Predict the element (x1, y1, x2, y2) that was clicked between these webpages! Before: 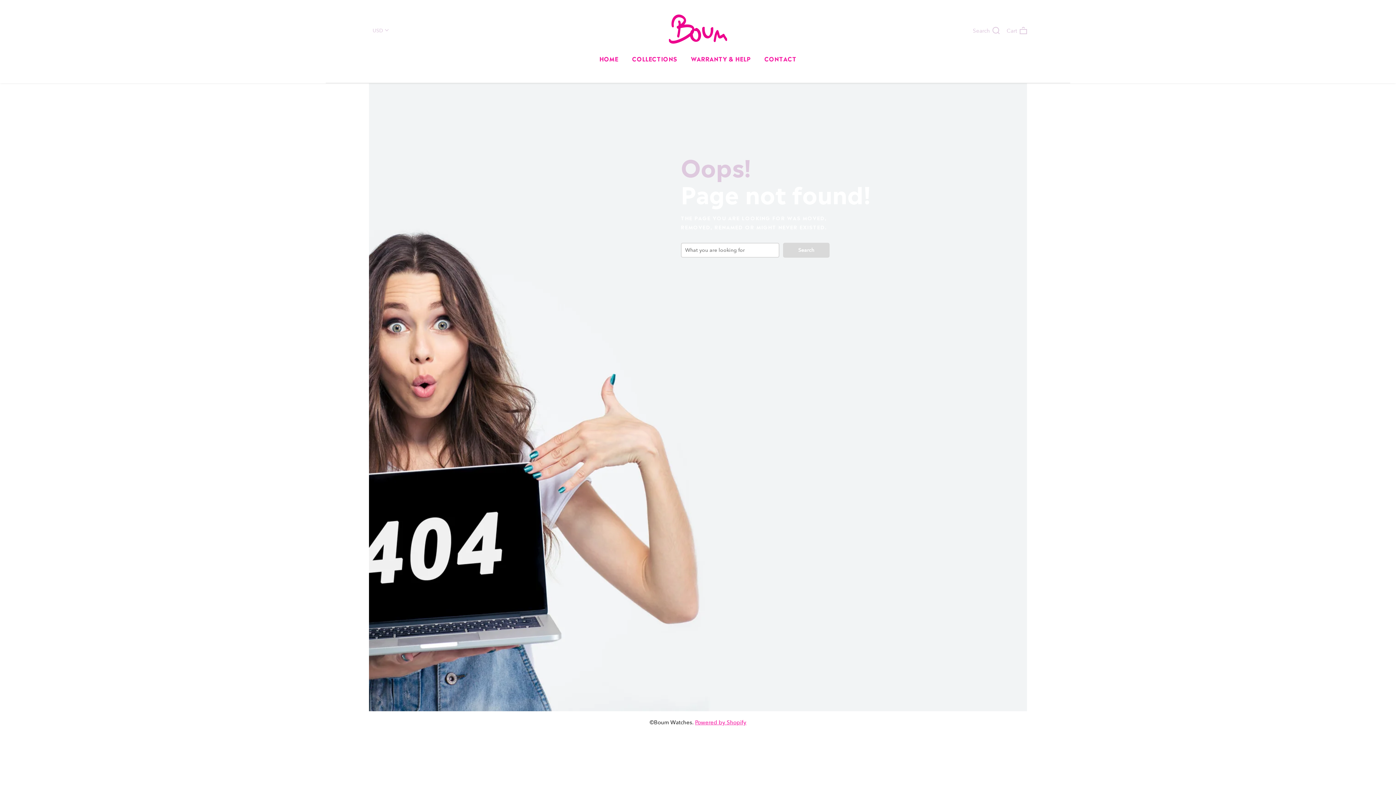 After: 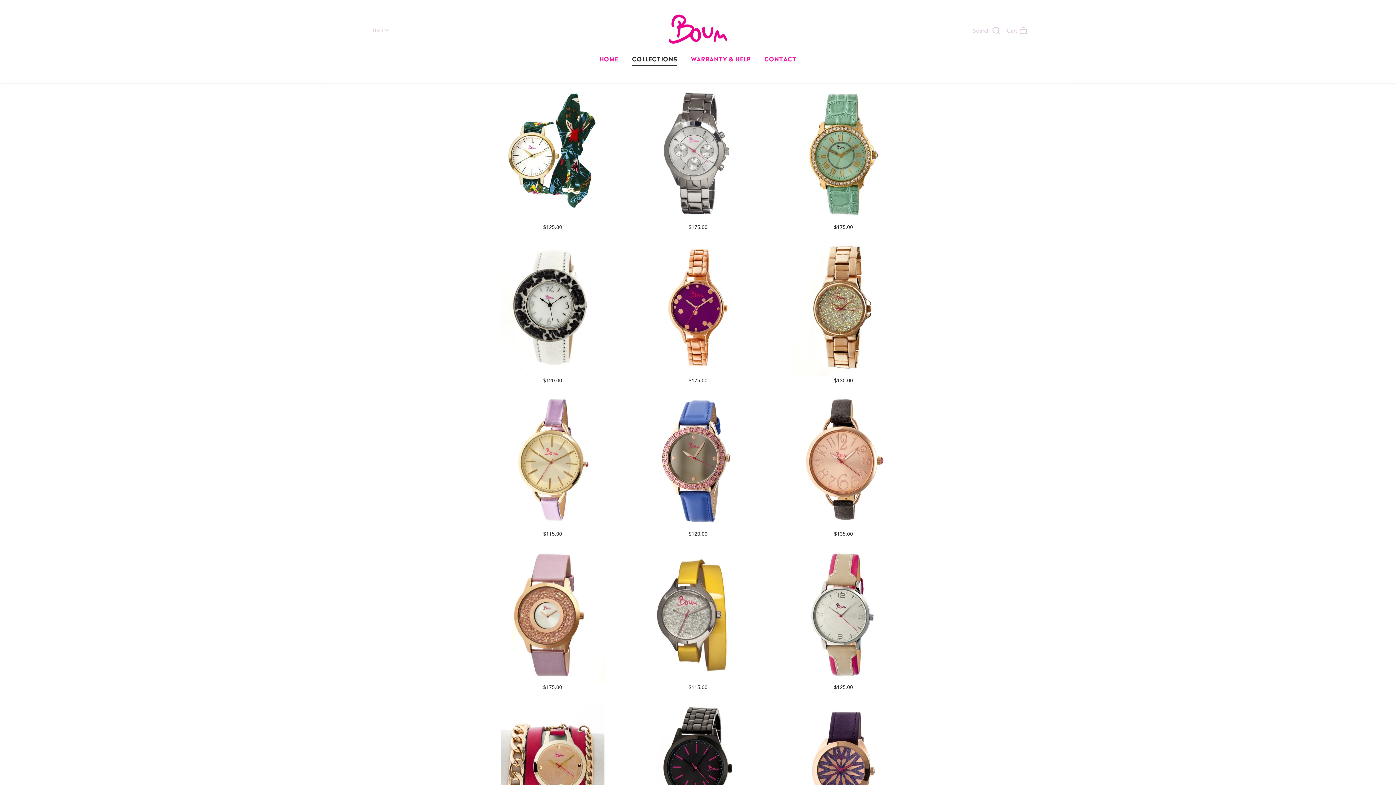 Action: bbox: (632, 52, 677, 64) label: COLLECTIONS